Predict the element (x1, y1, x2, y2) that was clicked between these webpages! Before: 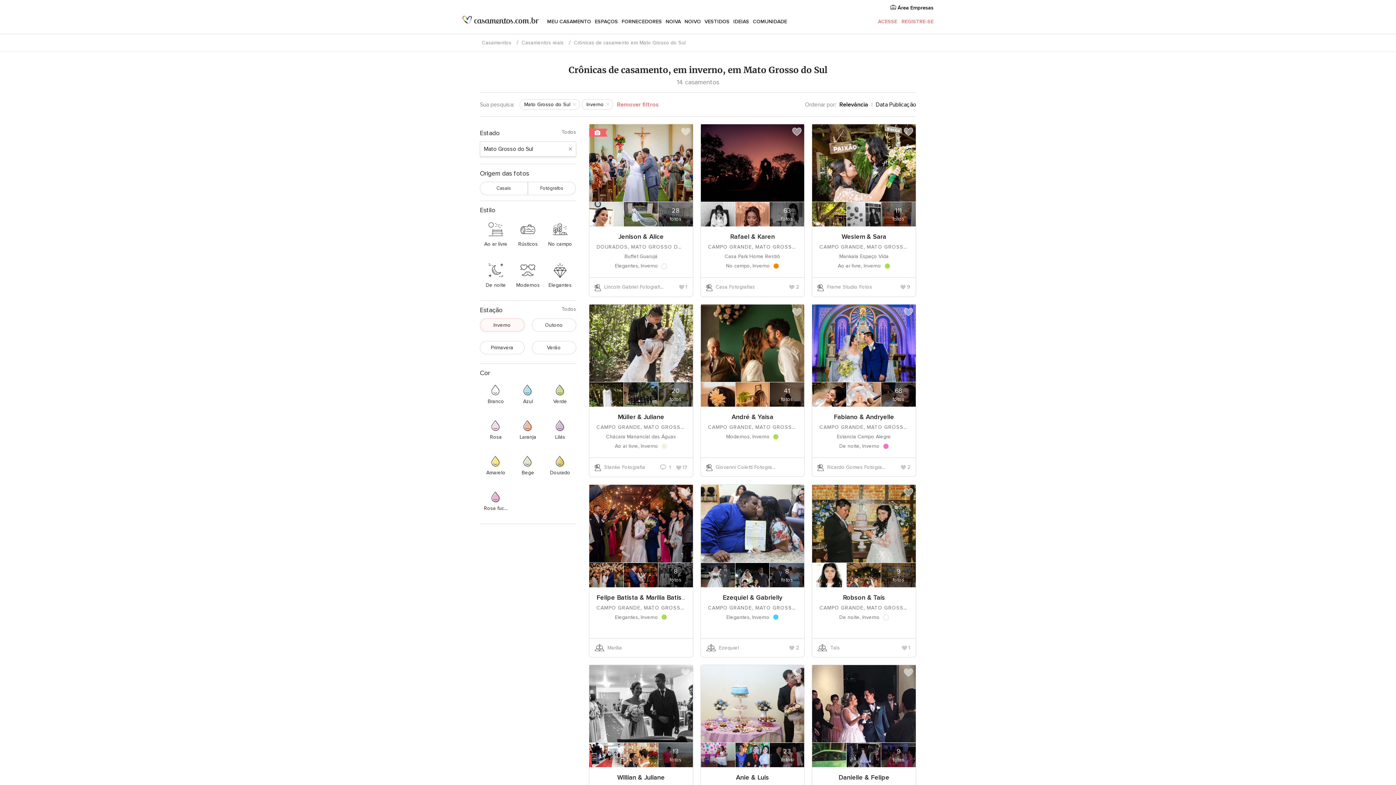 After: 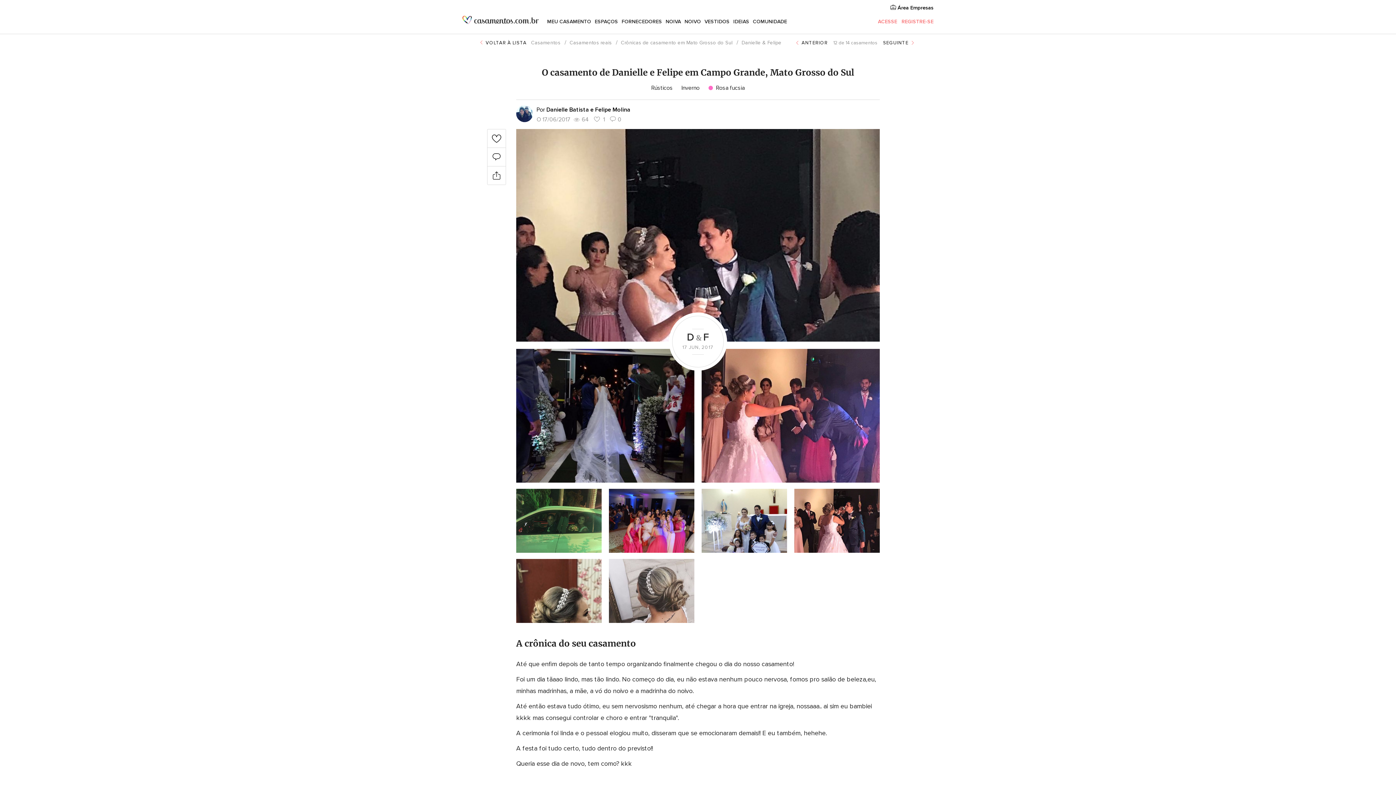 Action: bbox: (838, 773, 889, 781) label: Danielle & Felipe